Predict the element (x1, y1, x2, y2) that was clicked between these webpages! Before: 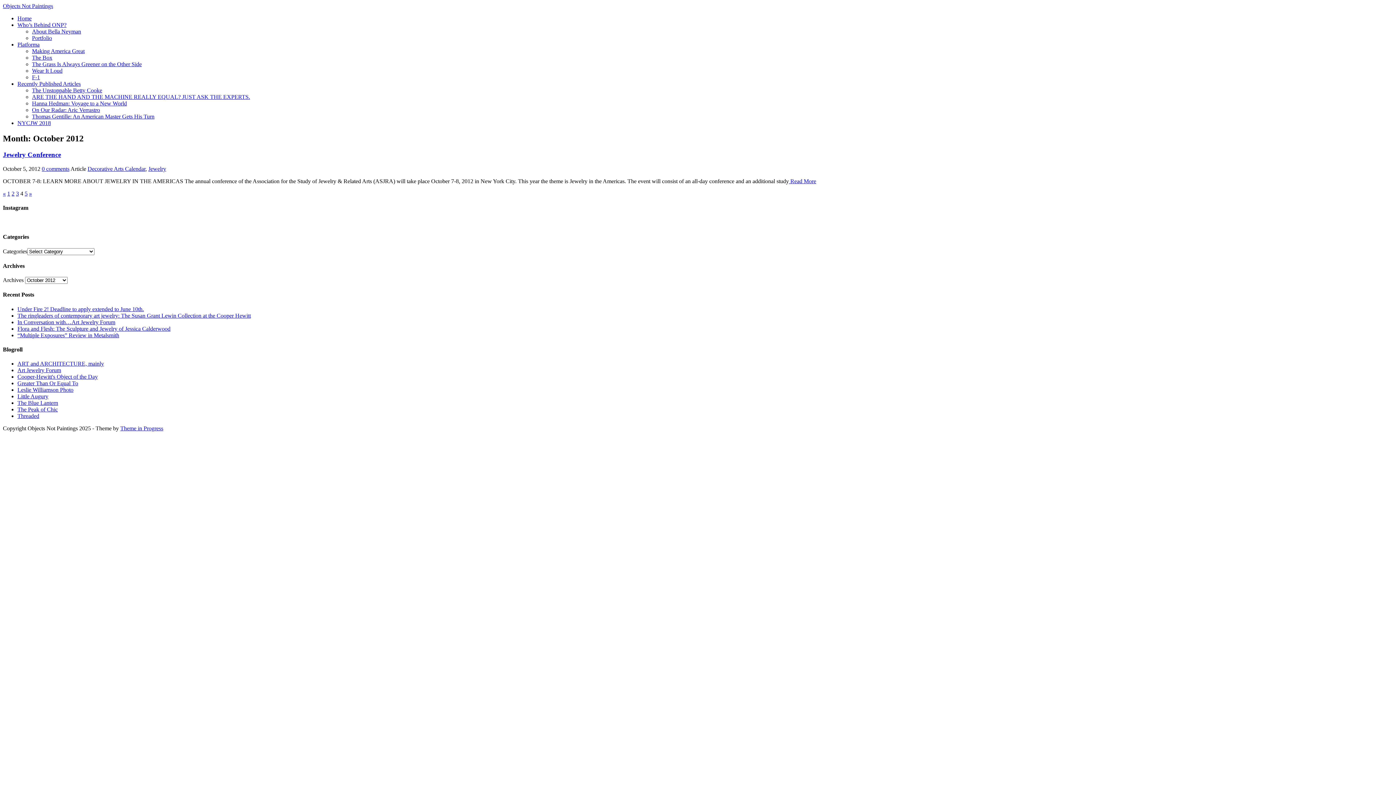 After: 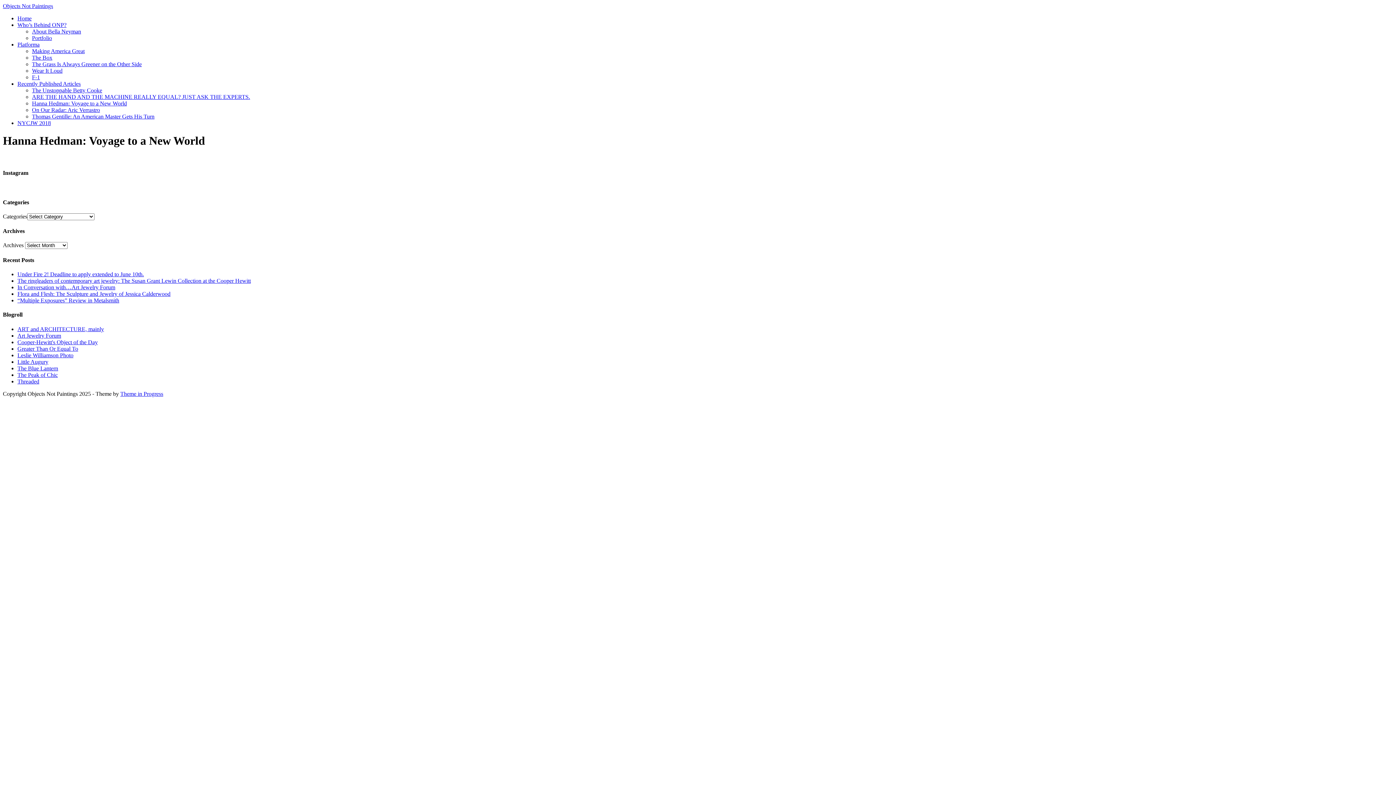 Action: bbox: (32, 100, 126, 106) label: Hanna Hedman: Voyage to a New World